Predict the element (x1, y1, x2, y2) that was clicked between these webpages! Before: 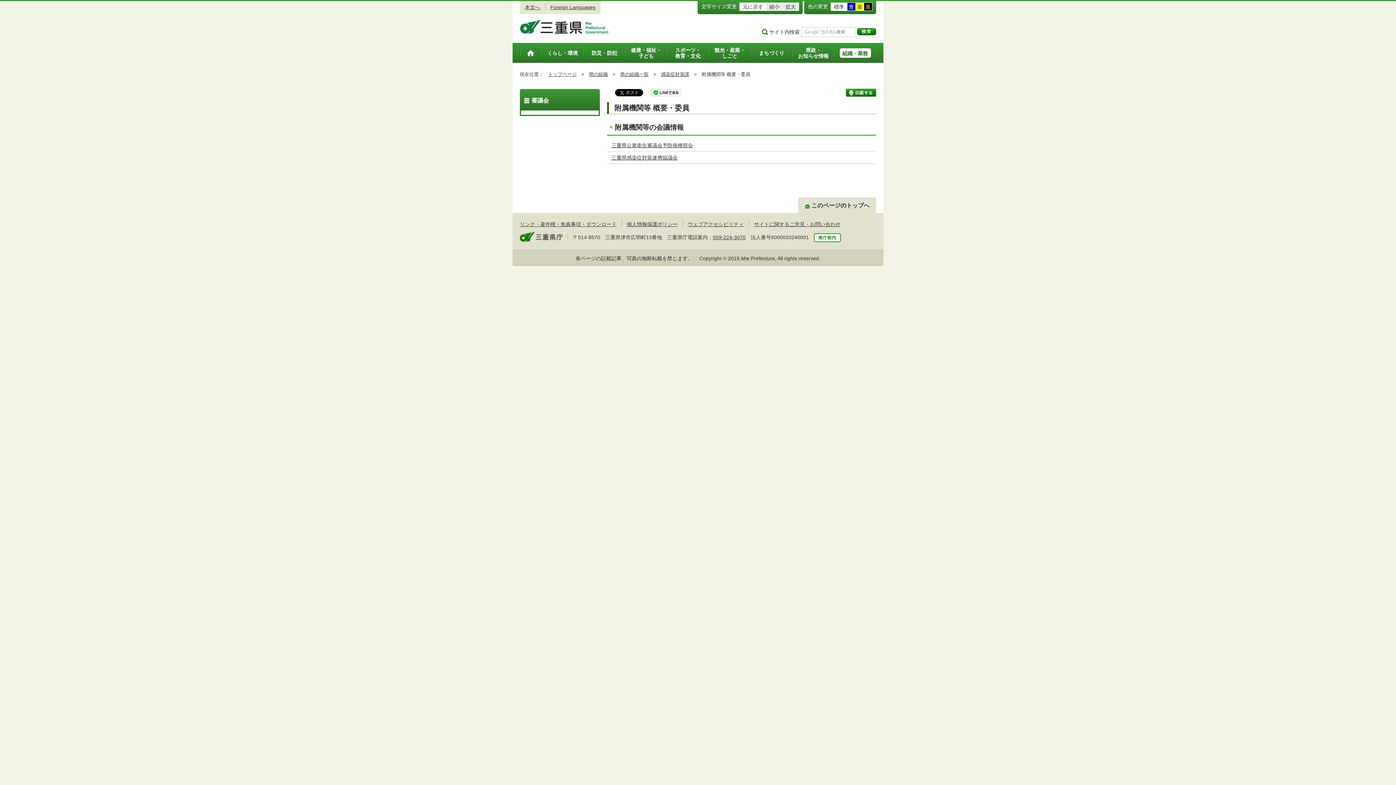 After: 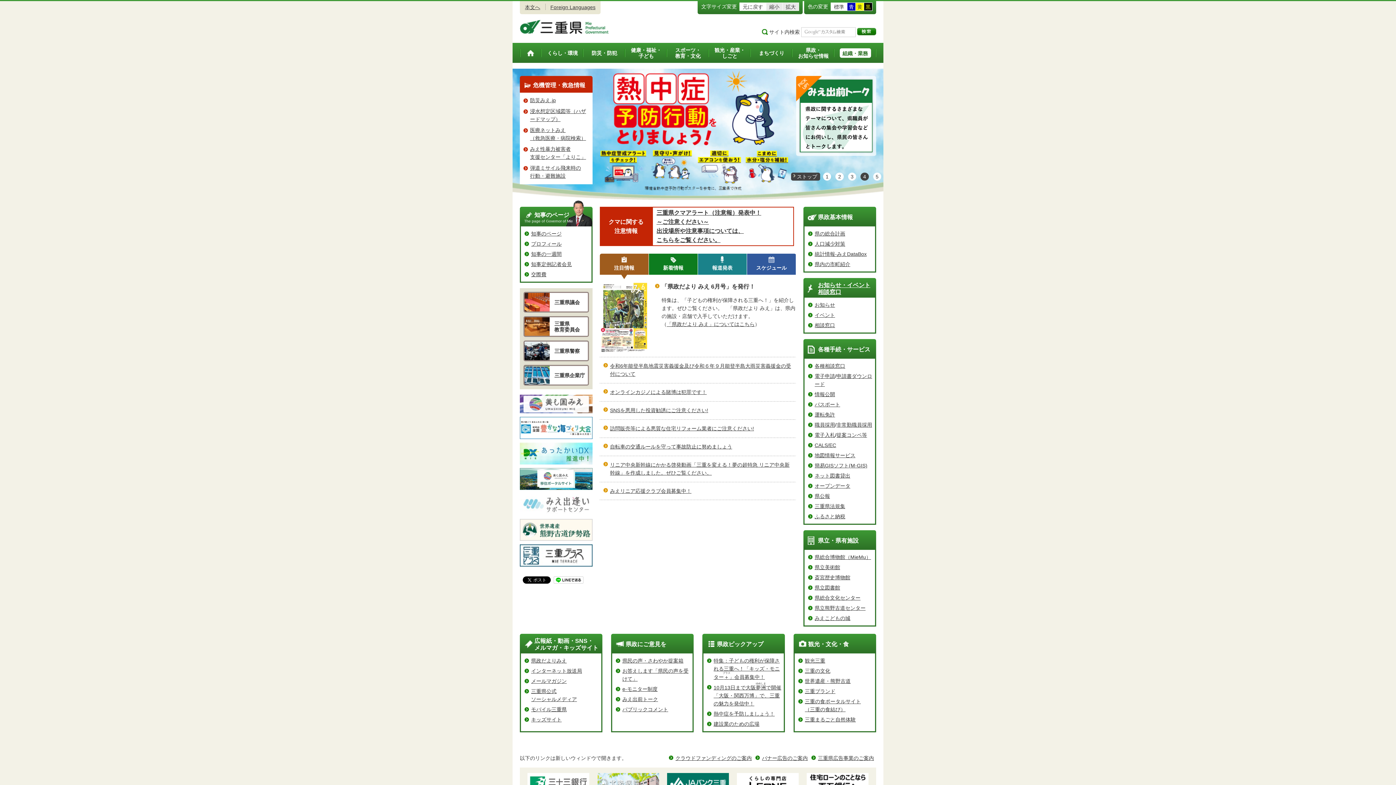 Action: bbox: (548, 71, 576, 77) label: トップページ